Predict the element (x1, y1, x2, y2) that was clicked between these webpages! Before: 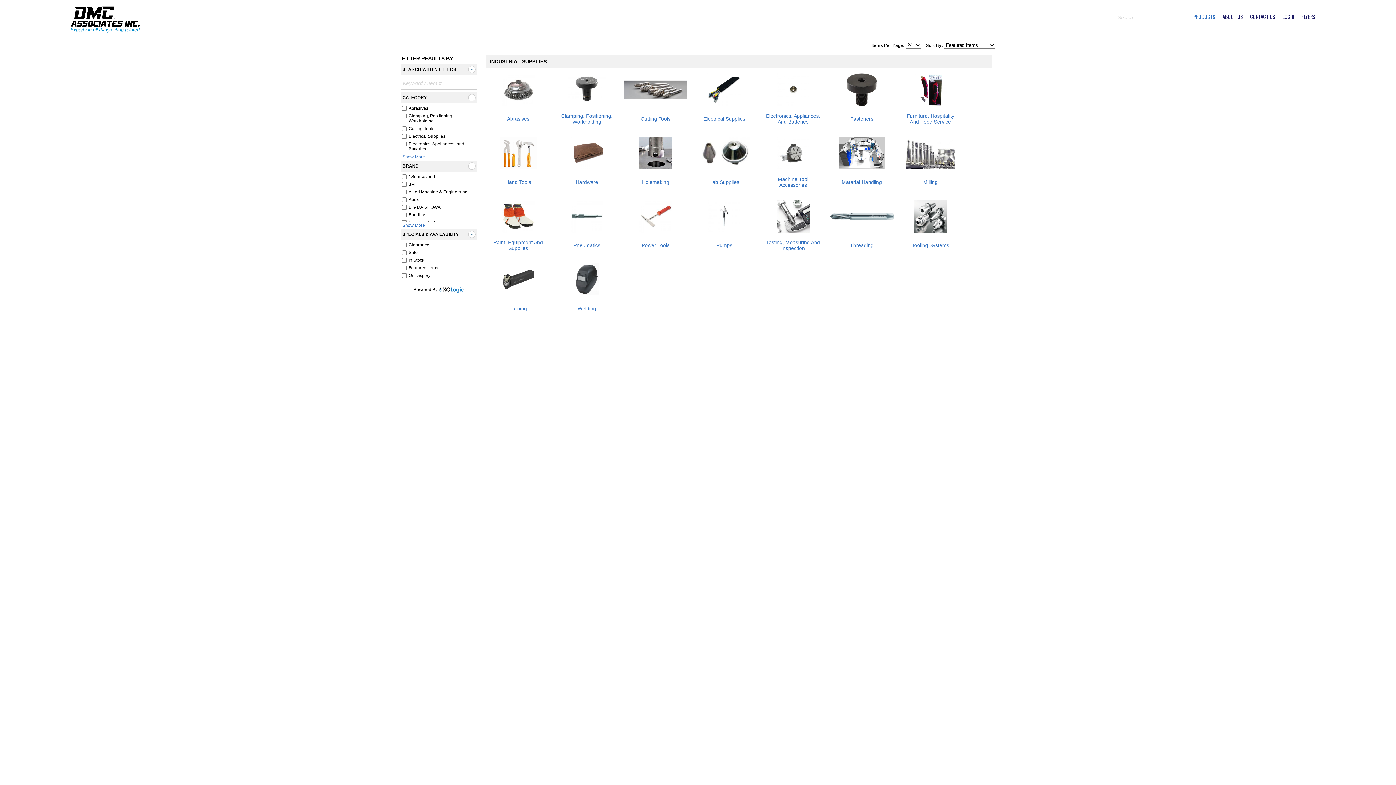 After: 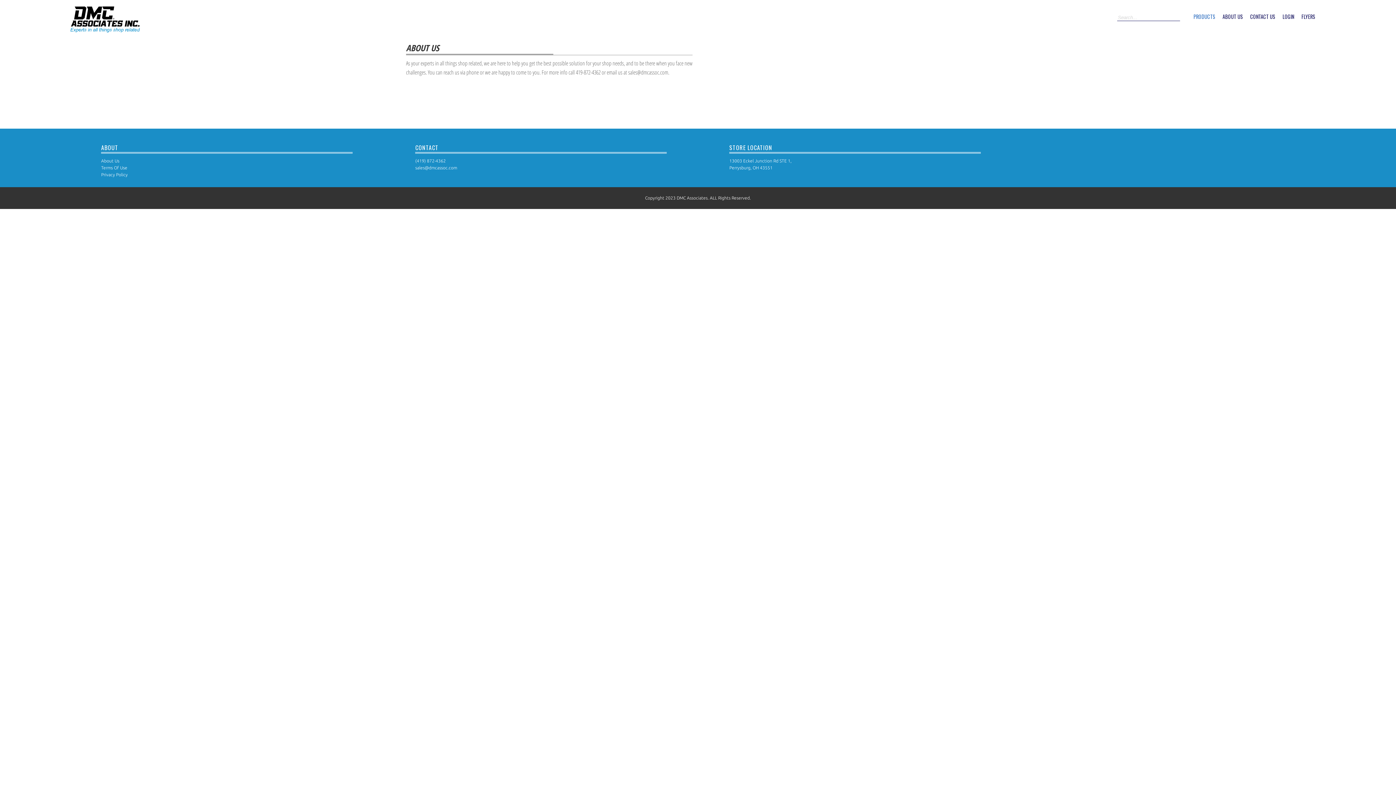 Action: bbox: (1219, 9, 1246, 25) label: ABOUT US